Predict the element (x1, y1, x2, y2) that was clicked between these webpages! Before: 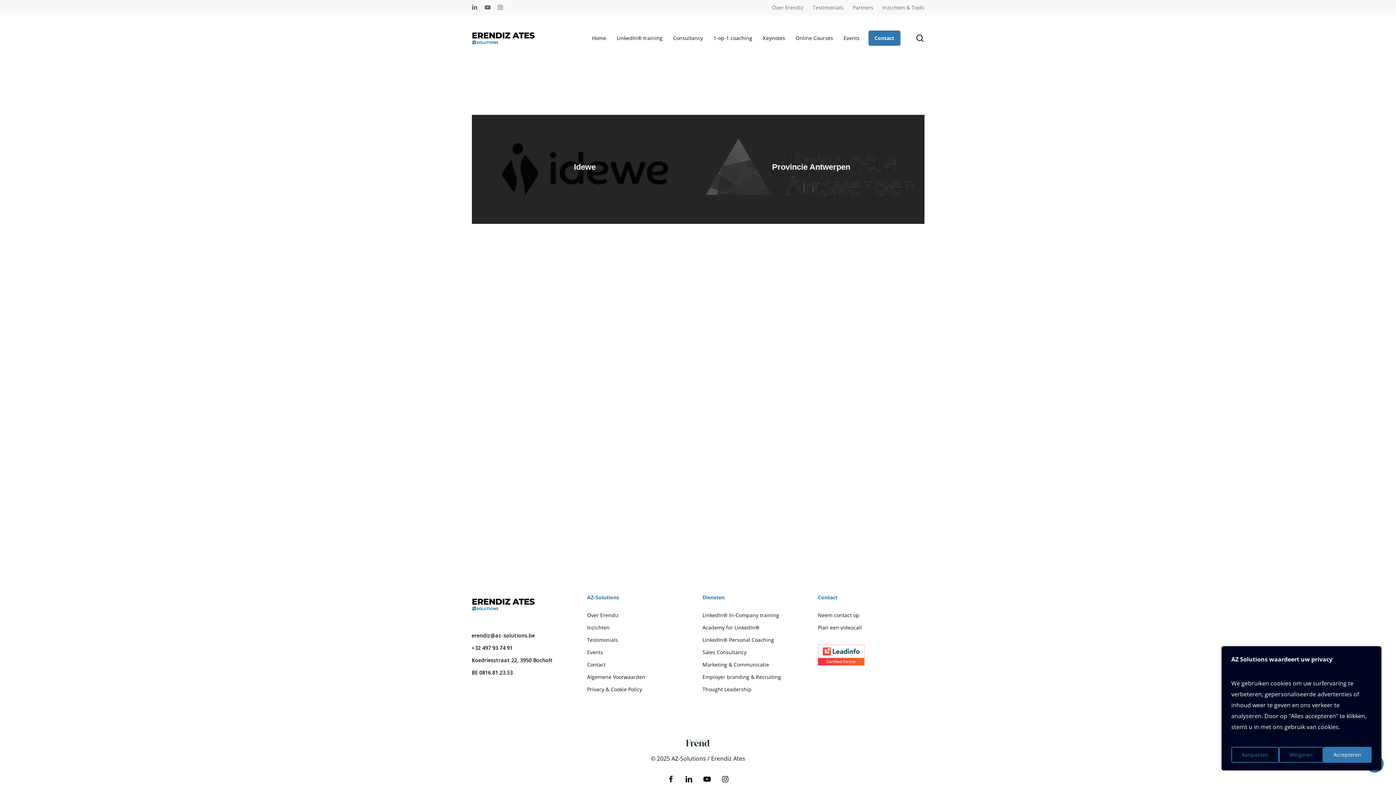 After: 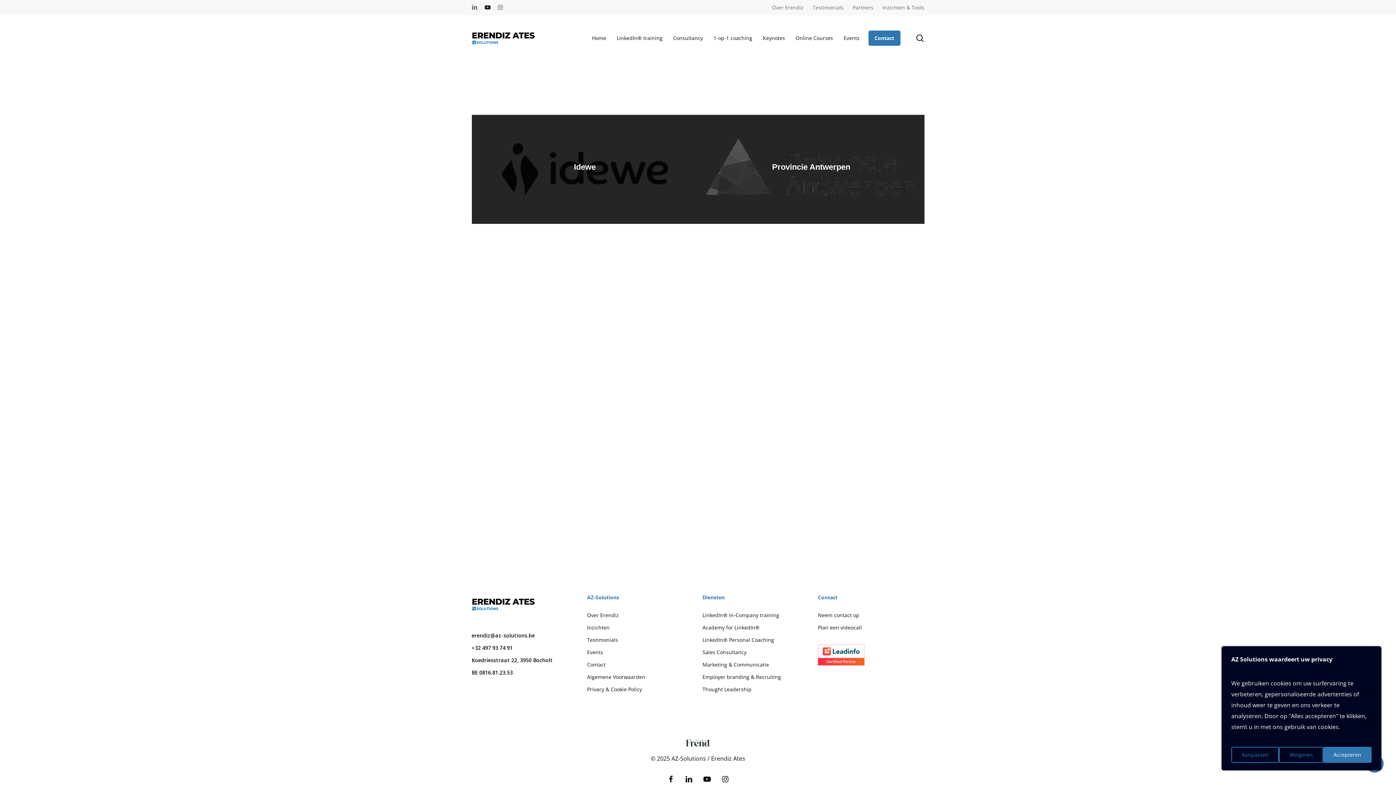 Action: bbox: (484, 2, 490, 12) label: youtube